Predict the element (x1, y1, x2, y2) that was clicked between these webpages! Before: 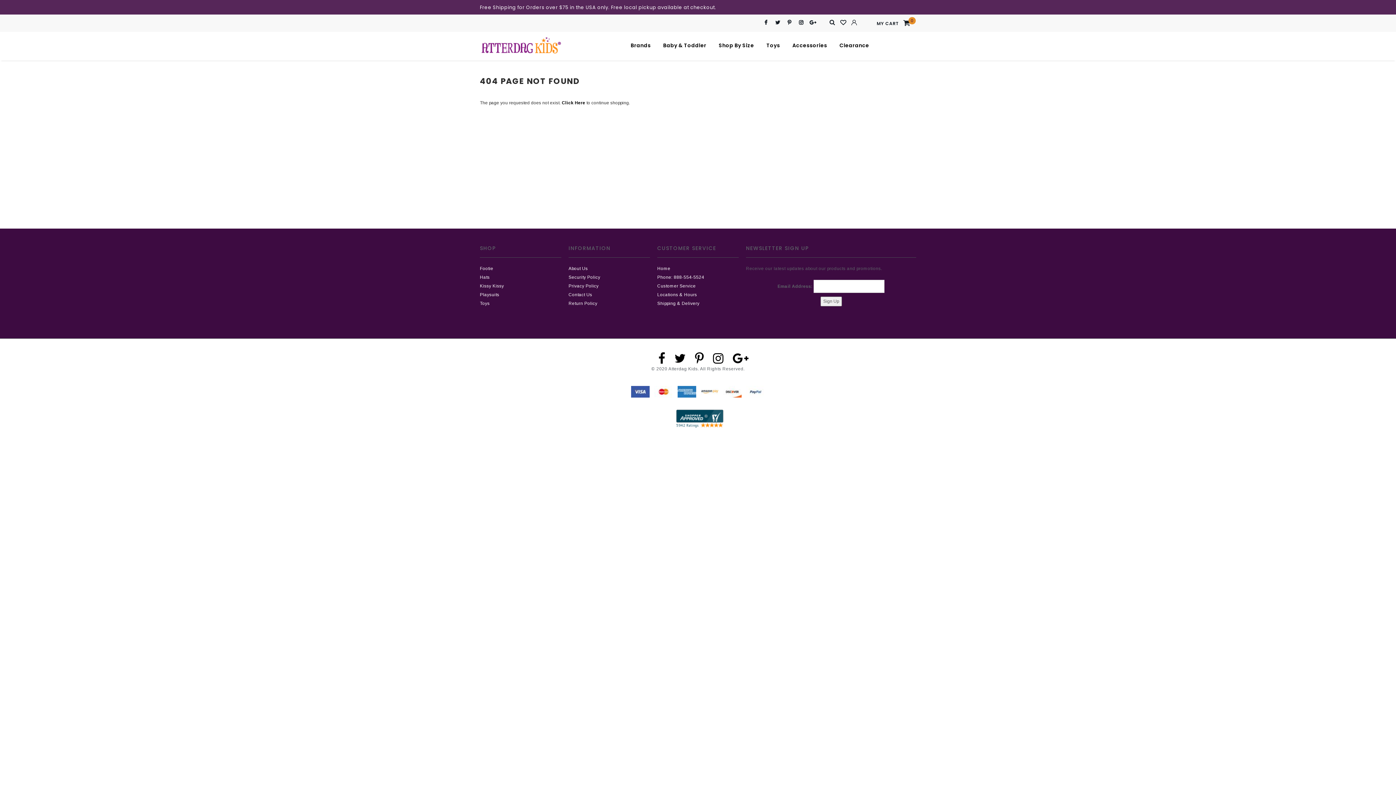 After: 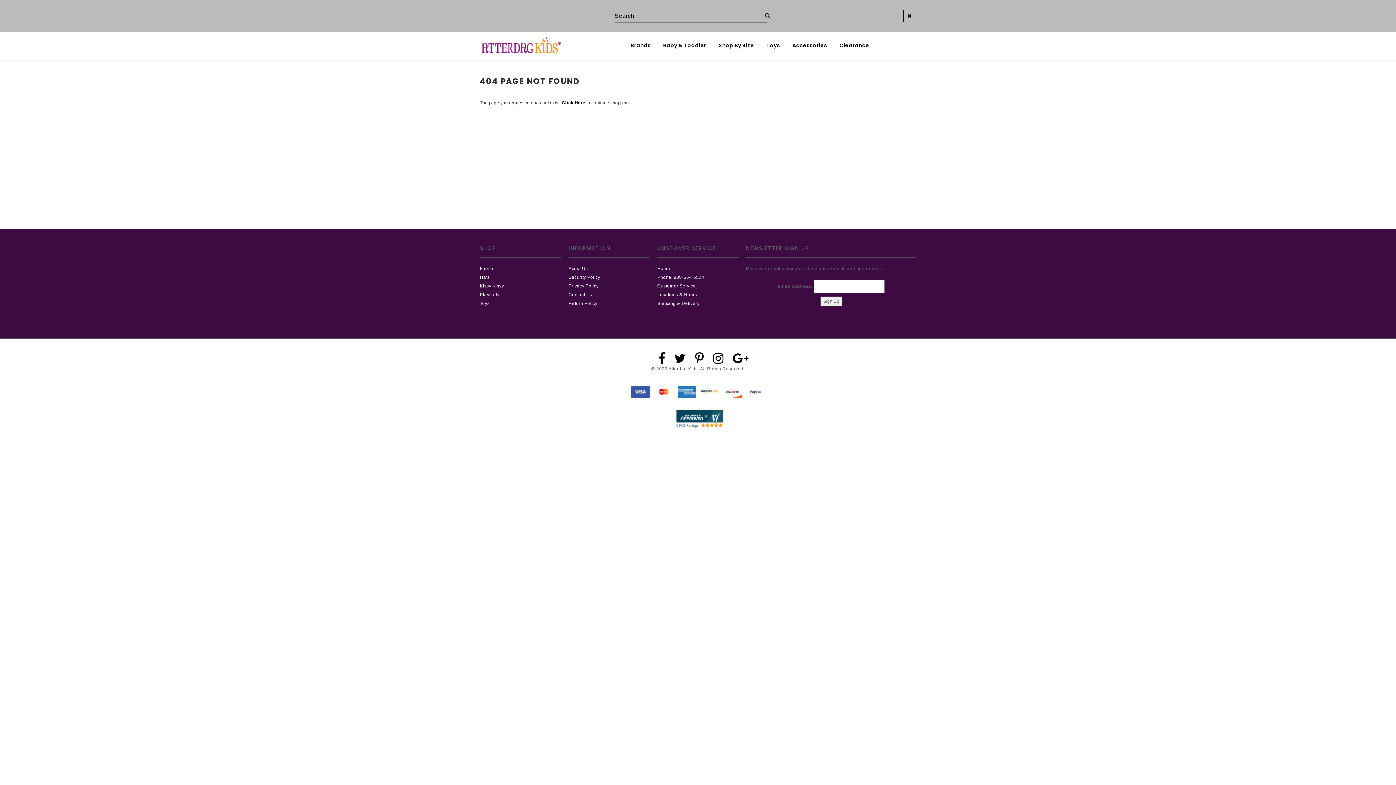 Action: bbox: (827, 16, 838, 28)